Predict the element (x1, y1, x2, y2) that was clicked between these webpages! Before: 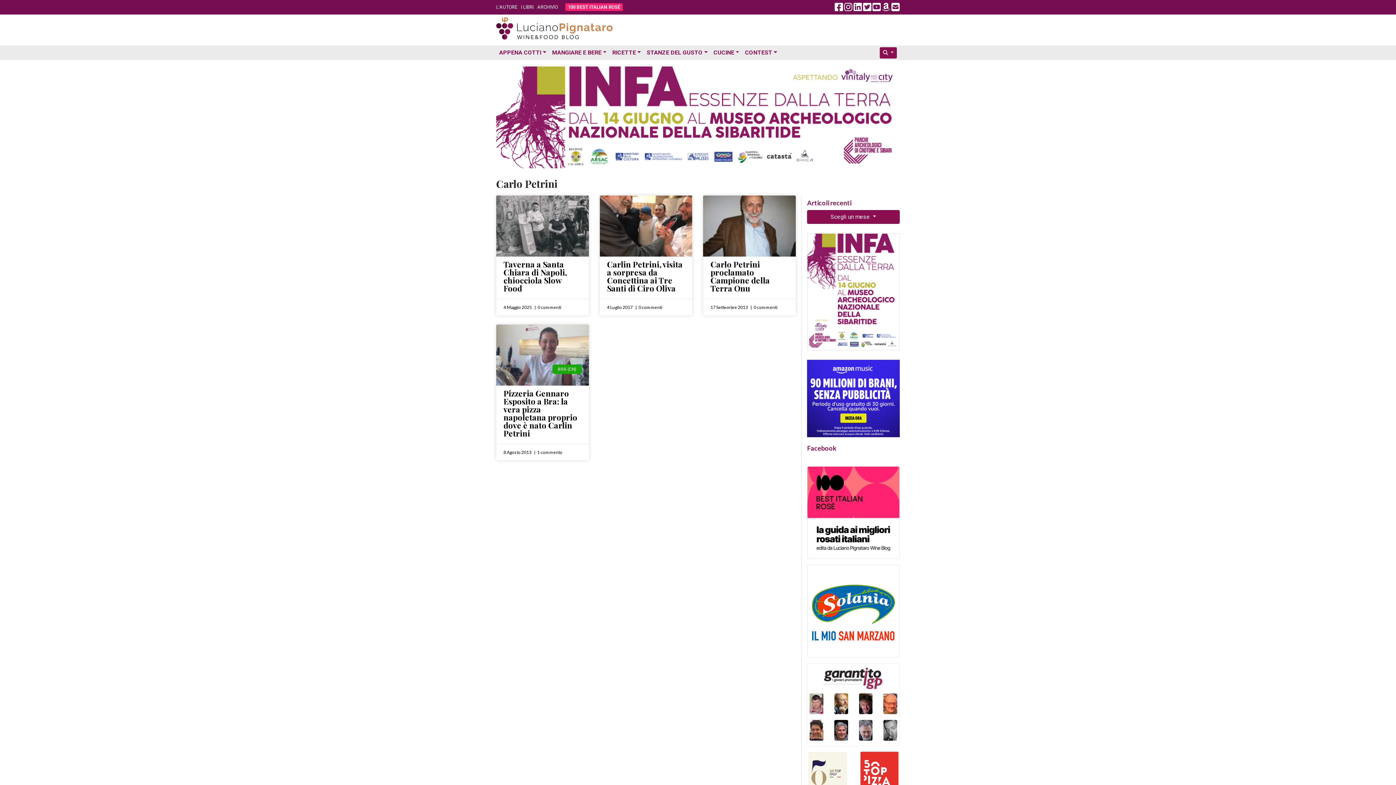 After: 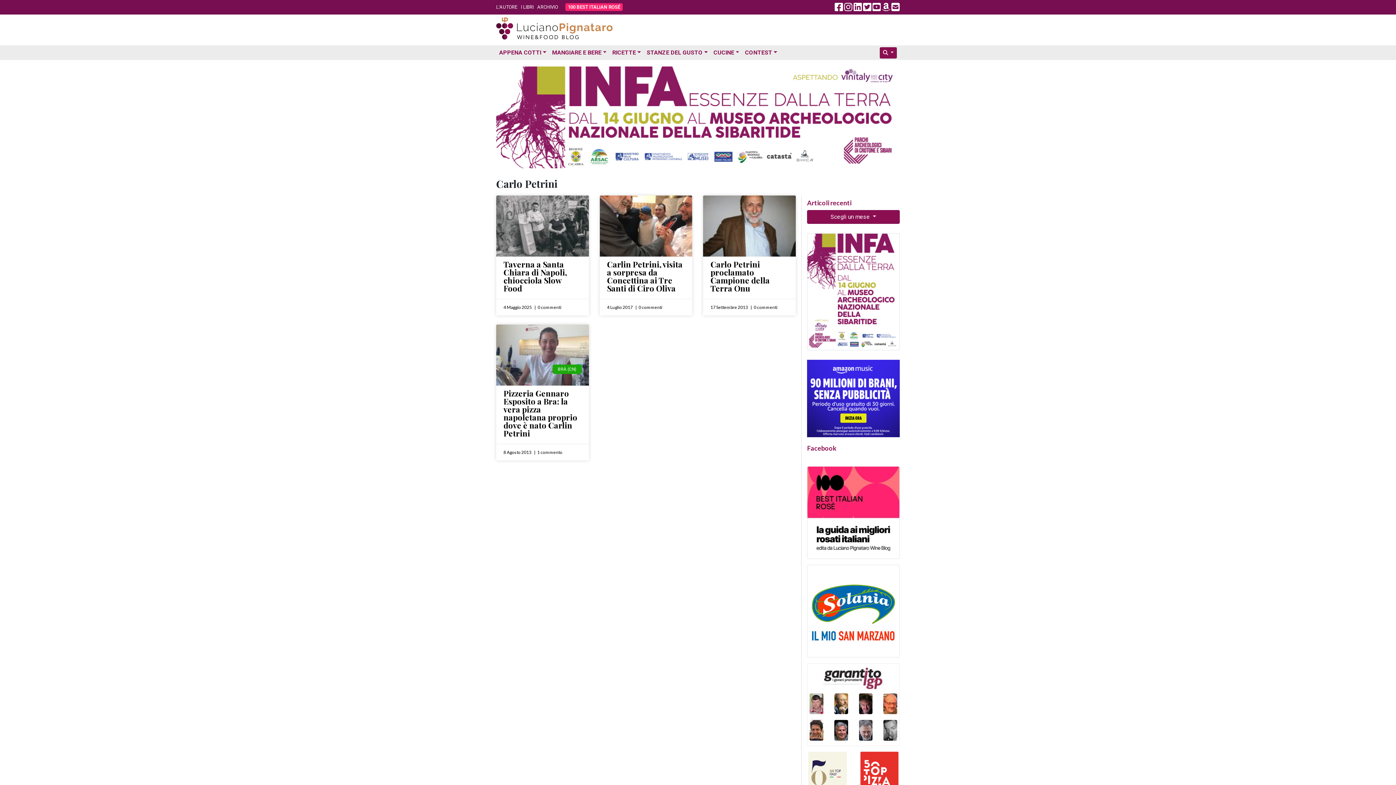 Action: bbox: (807, 394, 900, 401)